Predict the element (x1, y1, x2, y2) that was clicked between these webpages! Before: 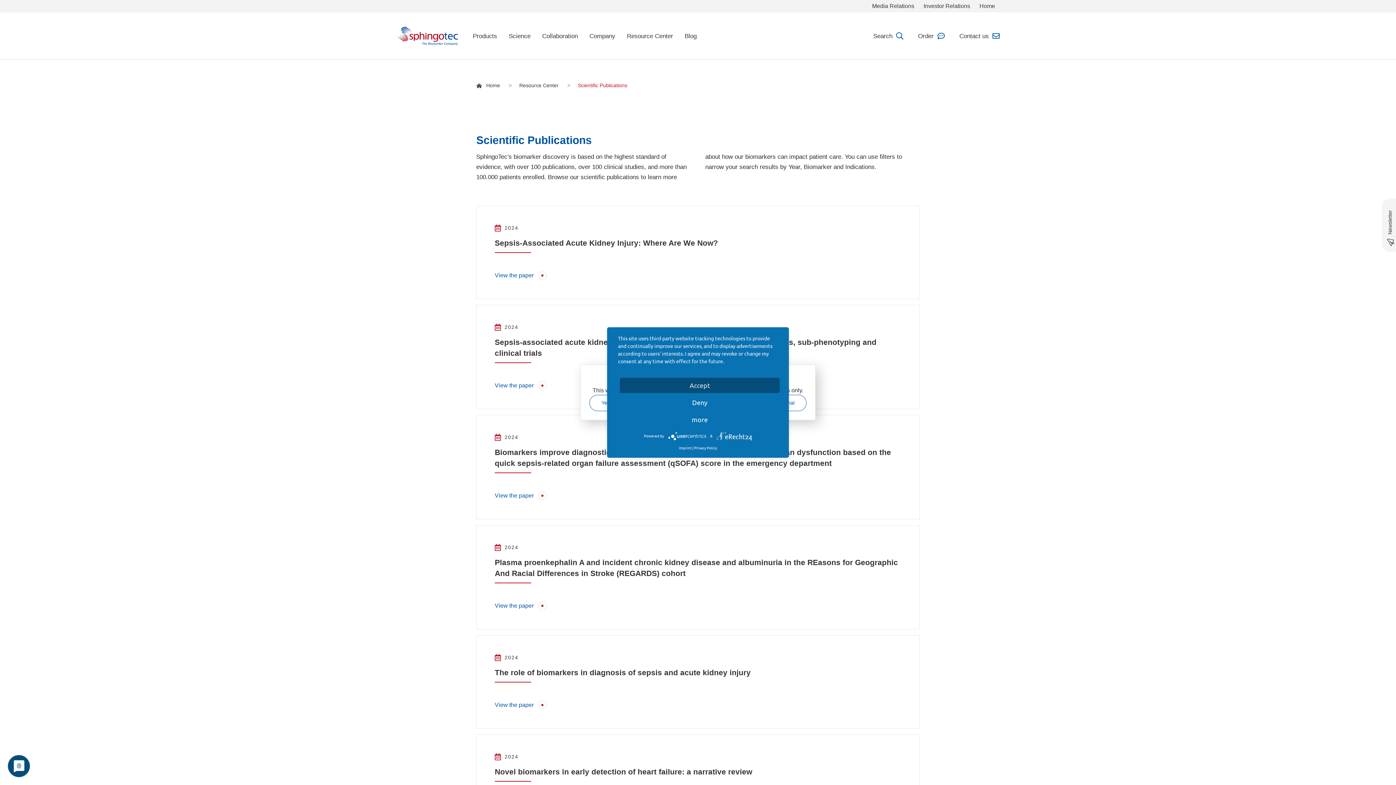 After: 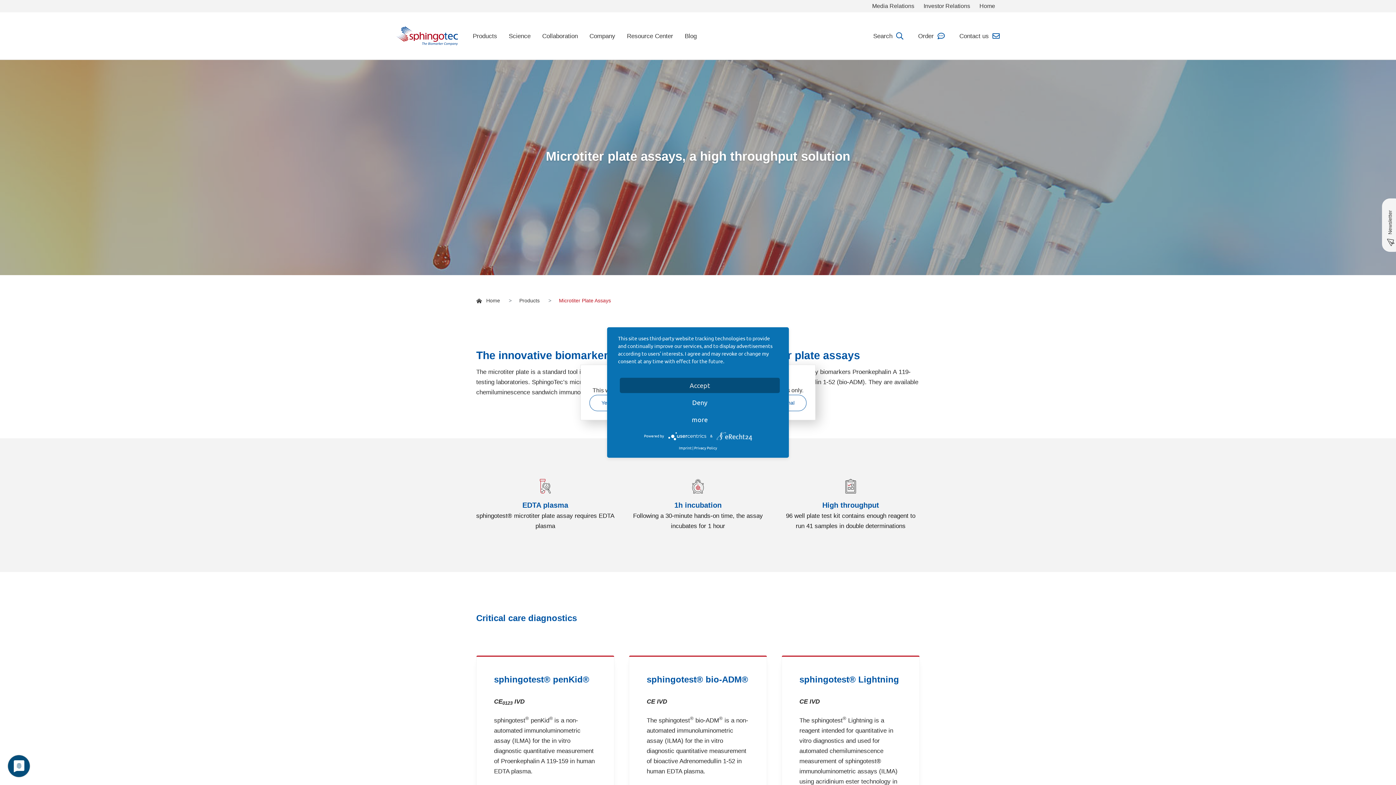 Action: bbox: (467, 22, 503, 49) label: Products